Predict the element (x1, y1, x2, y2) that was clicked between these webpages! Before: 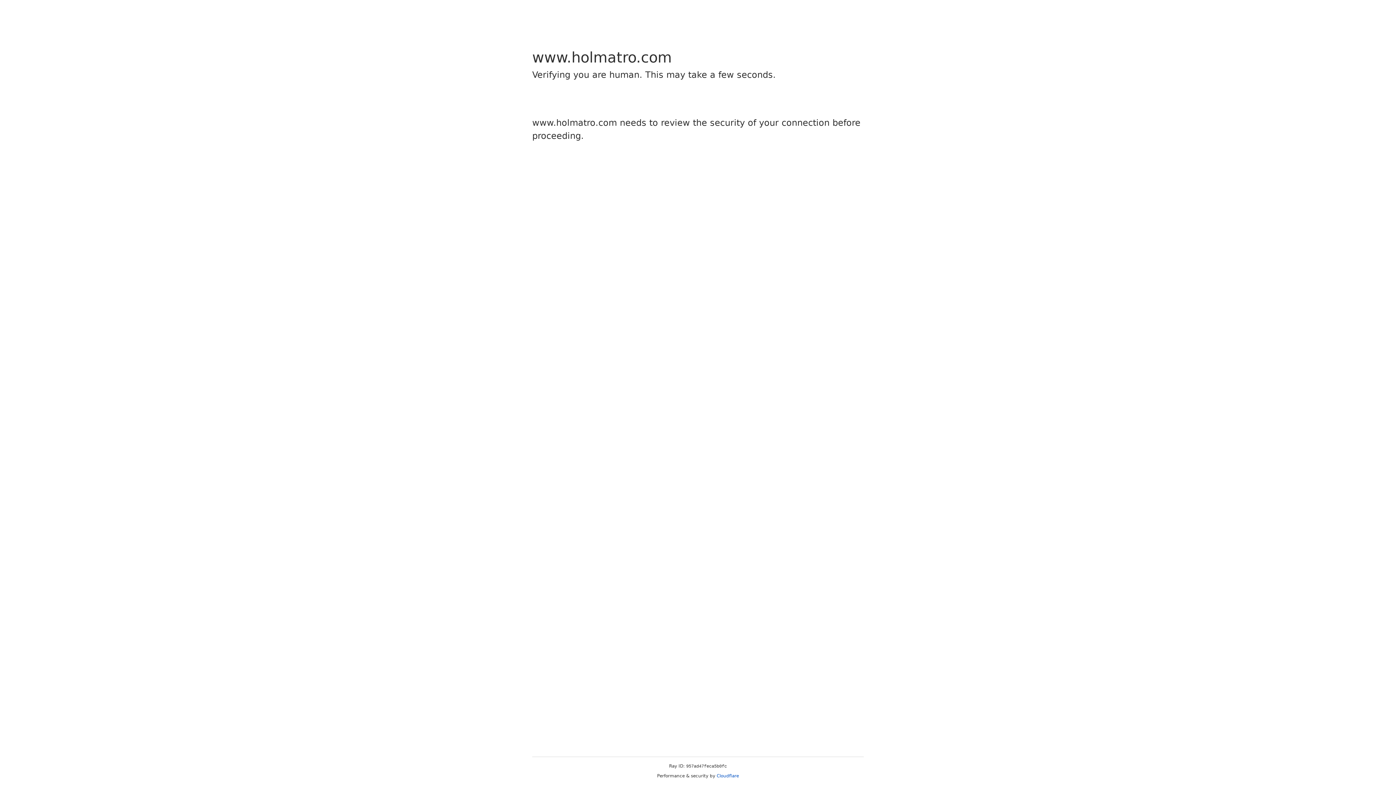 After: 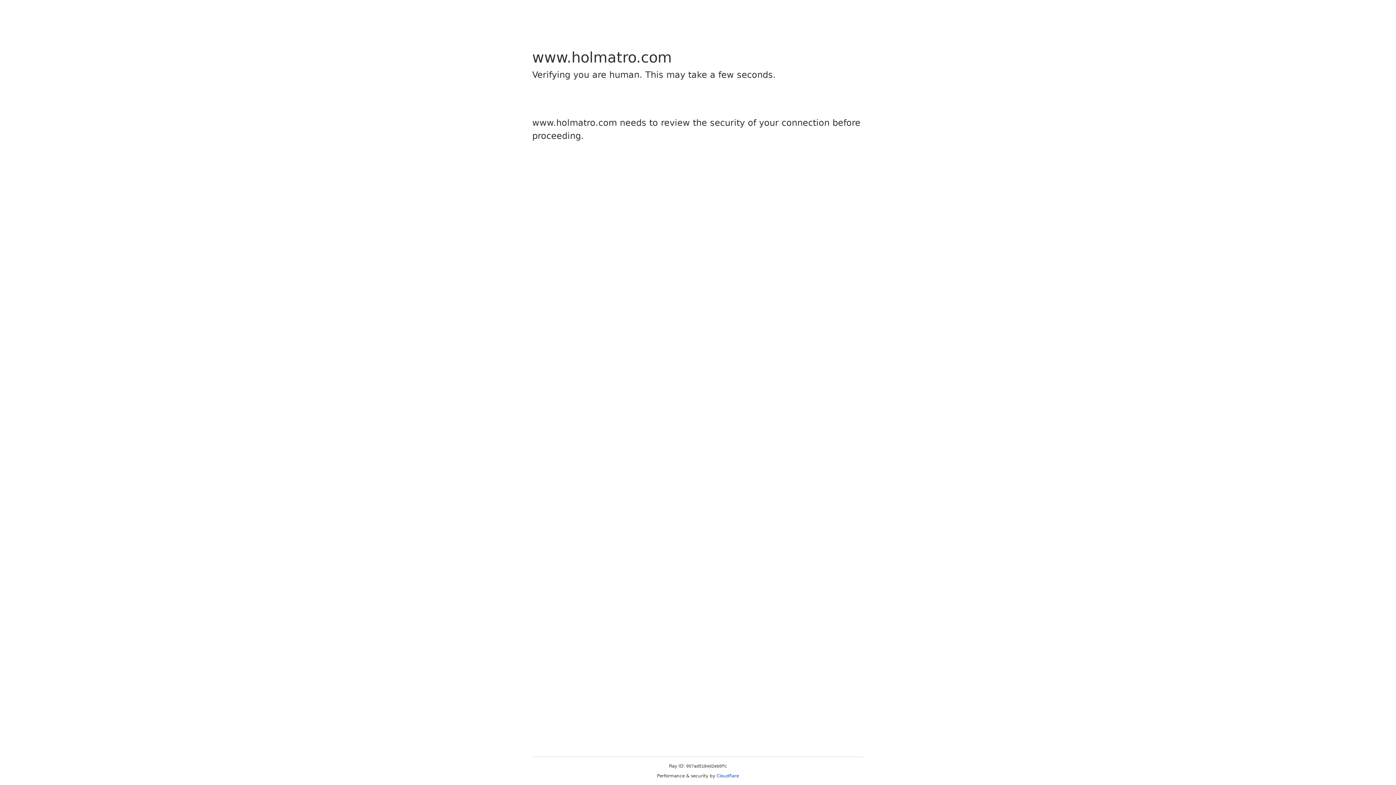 Action: label: Cloudflare bbox: (716, 773, 739, 778)